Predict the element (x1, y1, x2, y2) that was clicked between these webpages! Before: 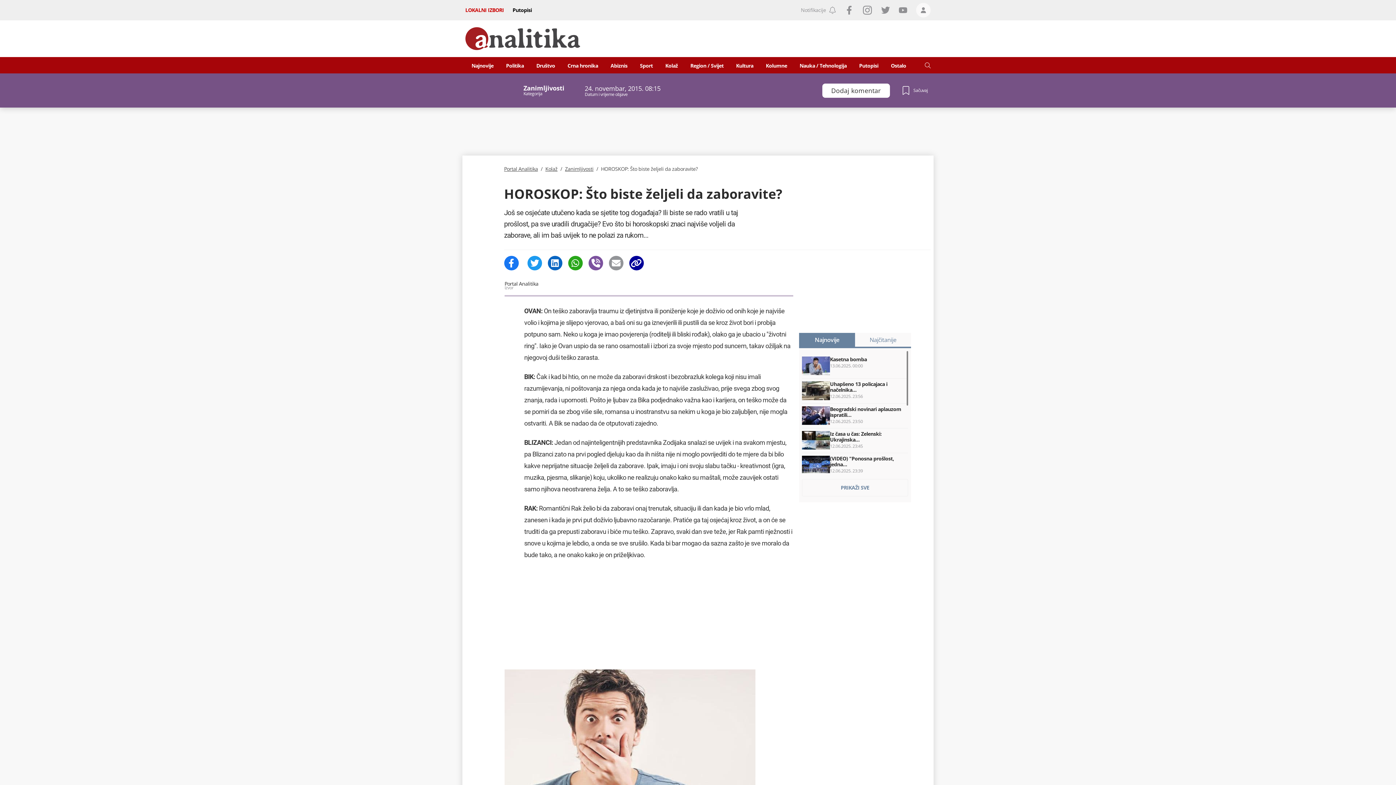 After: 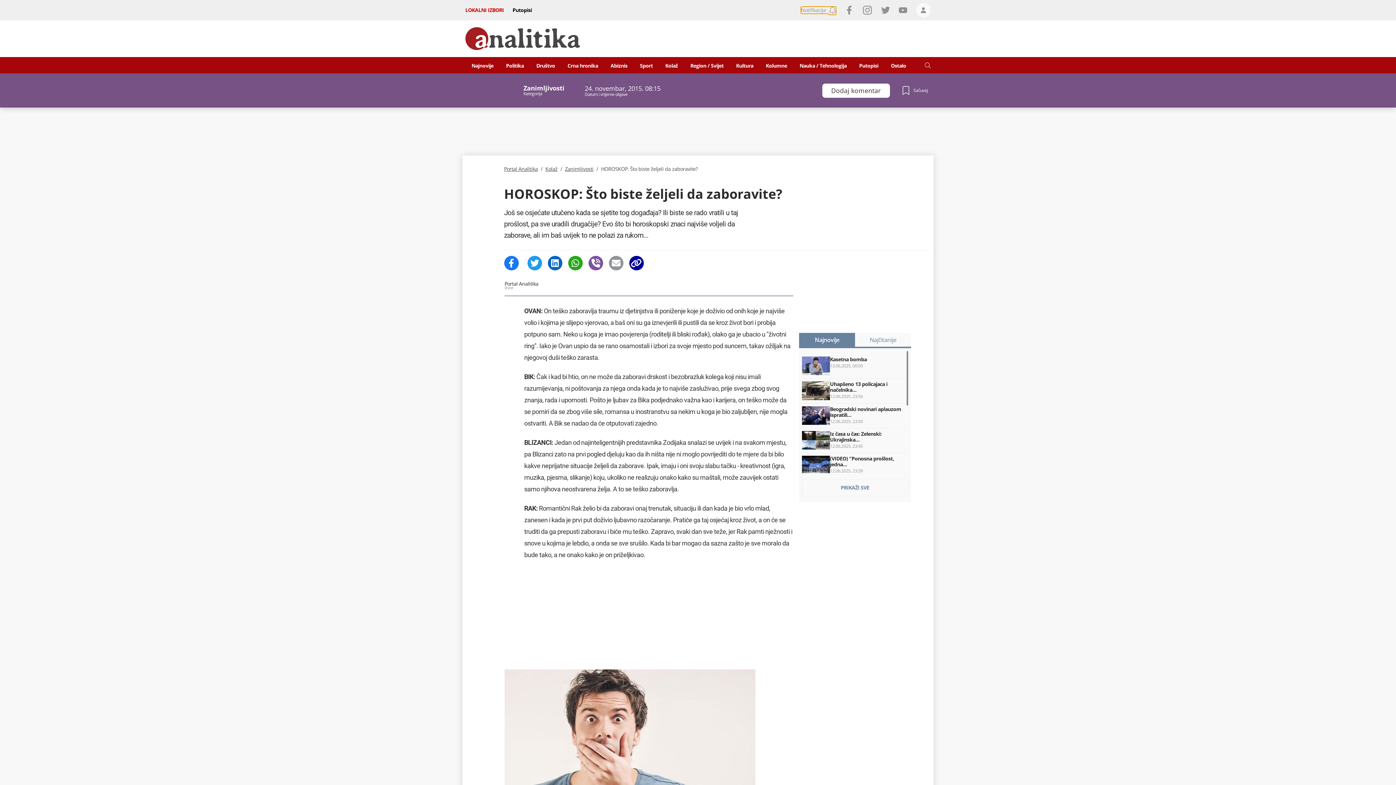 Action: bbox: (801, 6, 836, 13) label: Notifikacije